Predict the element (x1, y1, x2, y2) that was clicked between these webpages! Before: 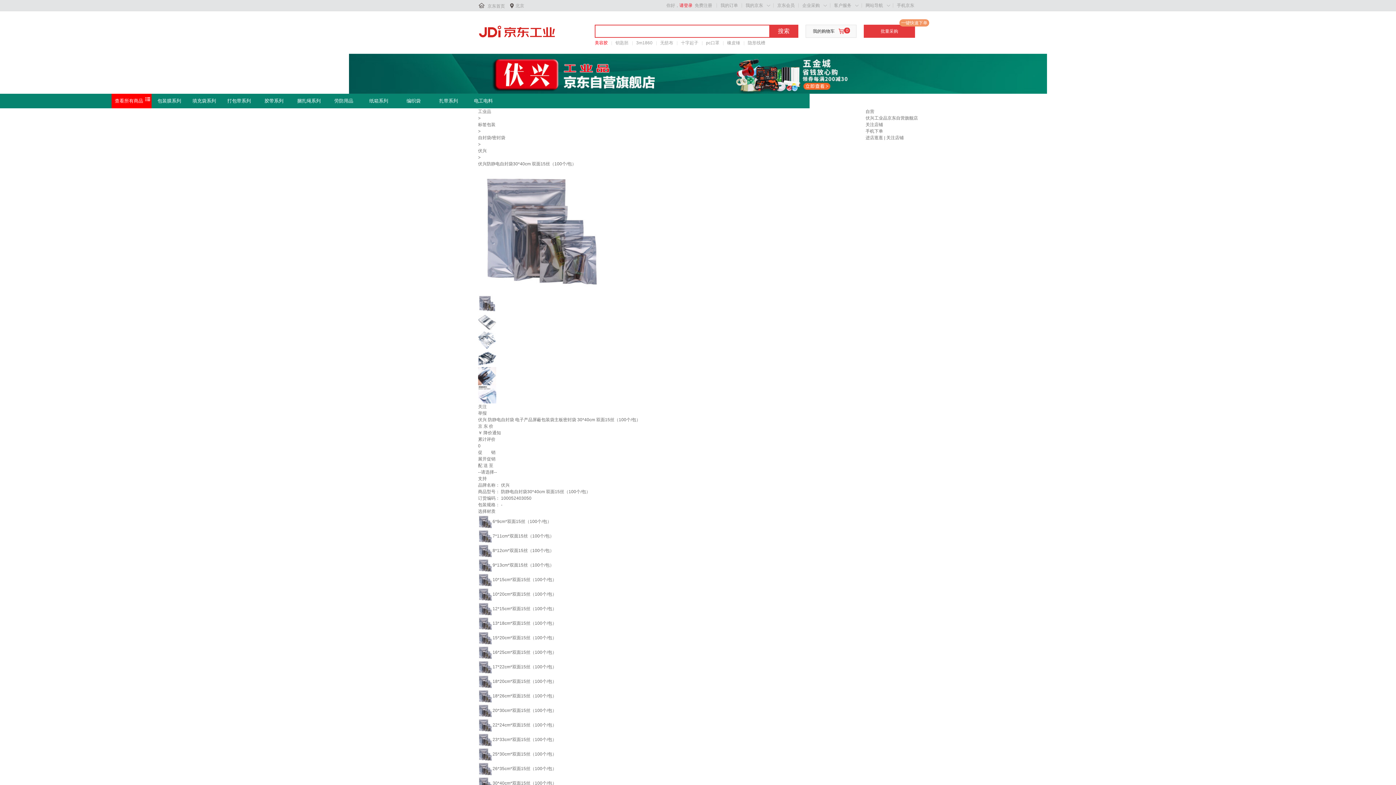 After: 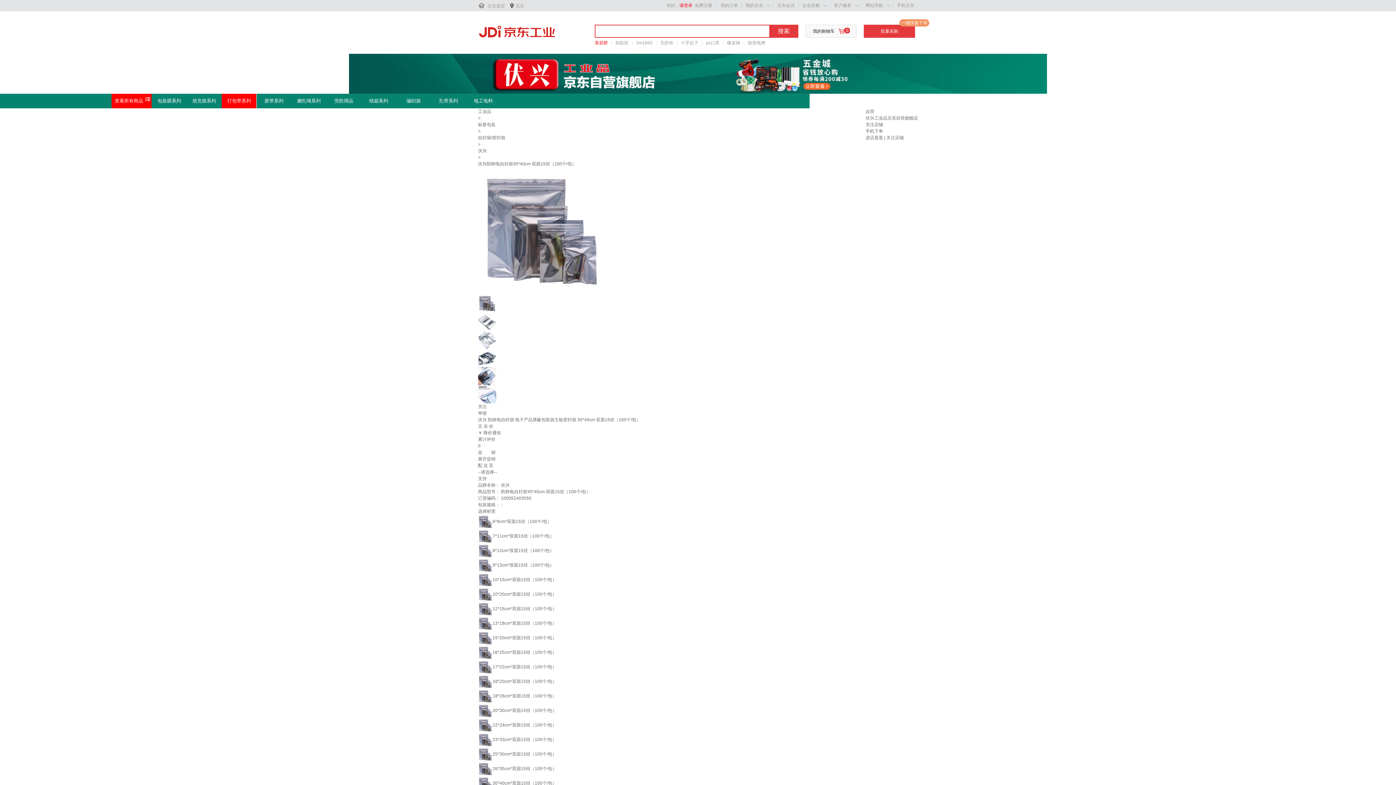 Action: label: 打包带系列 bbox: (221, 93, 256, 108)